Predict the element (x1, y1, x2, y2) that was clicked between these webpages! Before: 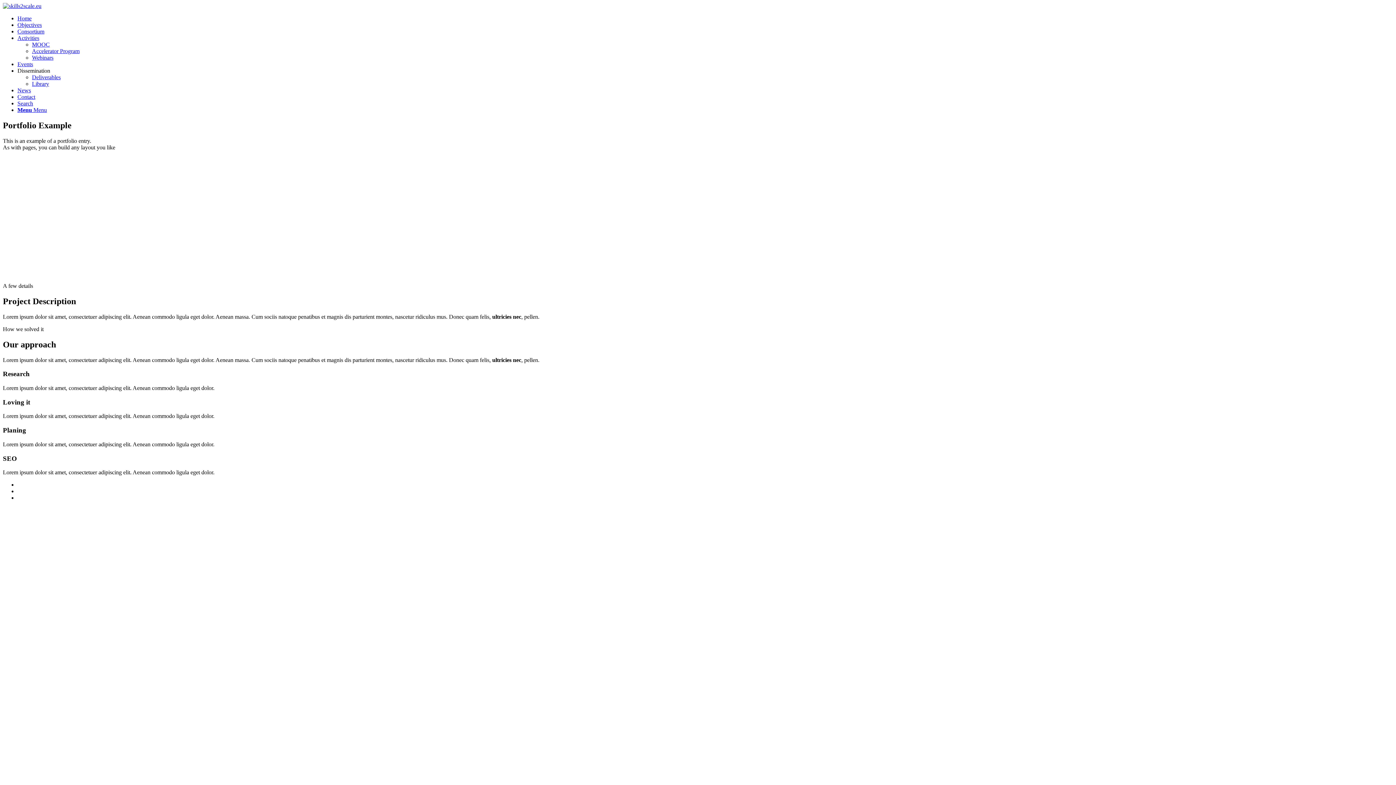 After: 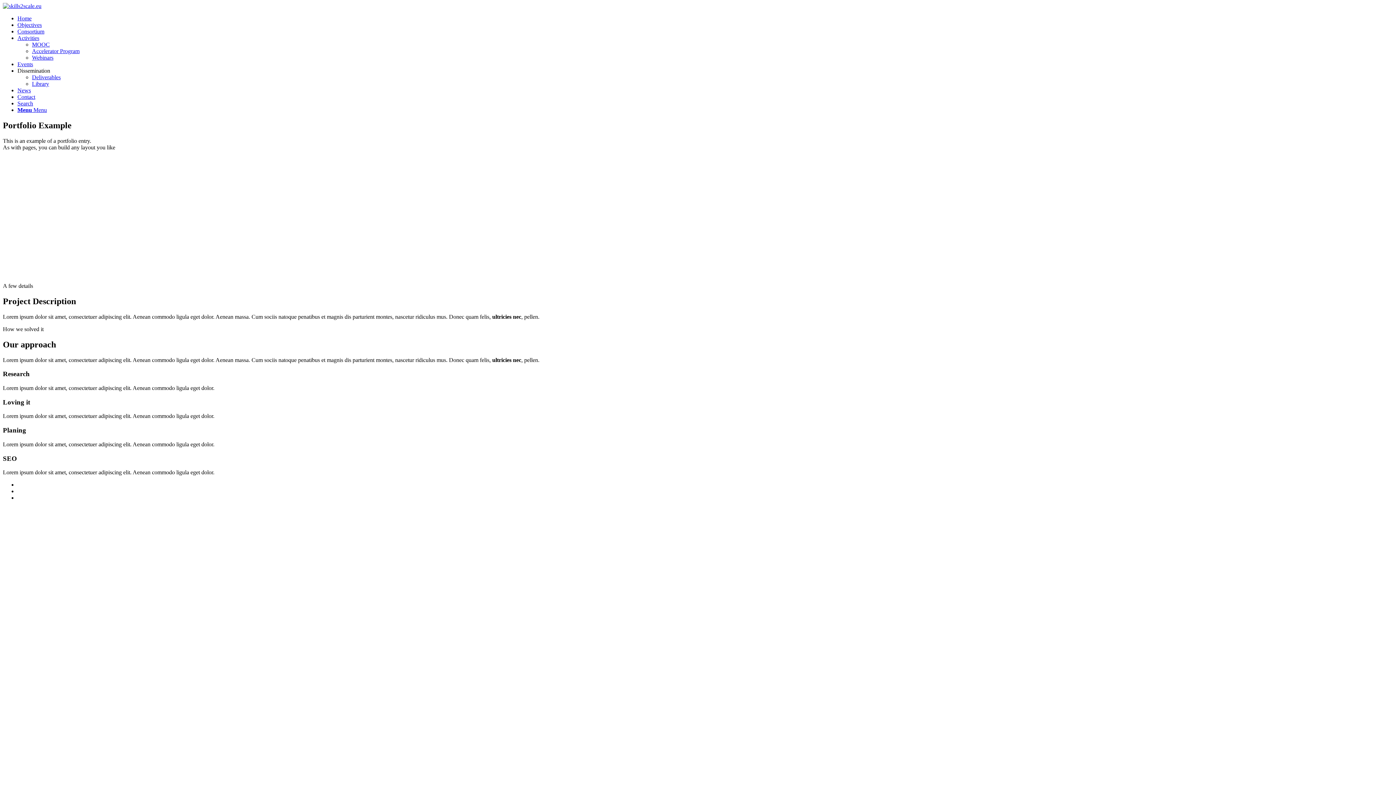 Action: bbox: (17, 106, 46, 113) label: Menu